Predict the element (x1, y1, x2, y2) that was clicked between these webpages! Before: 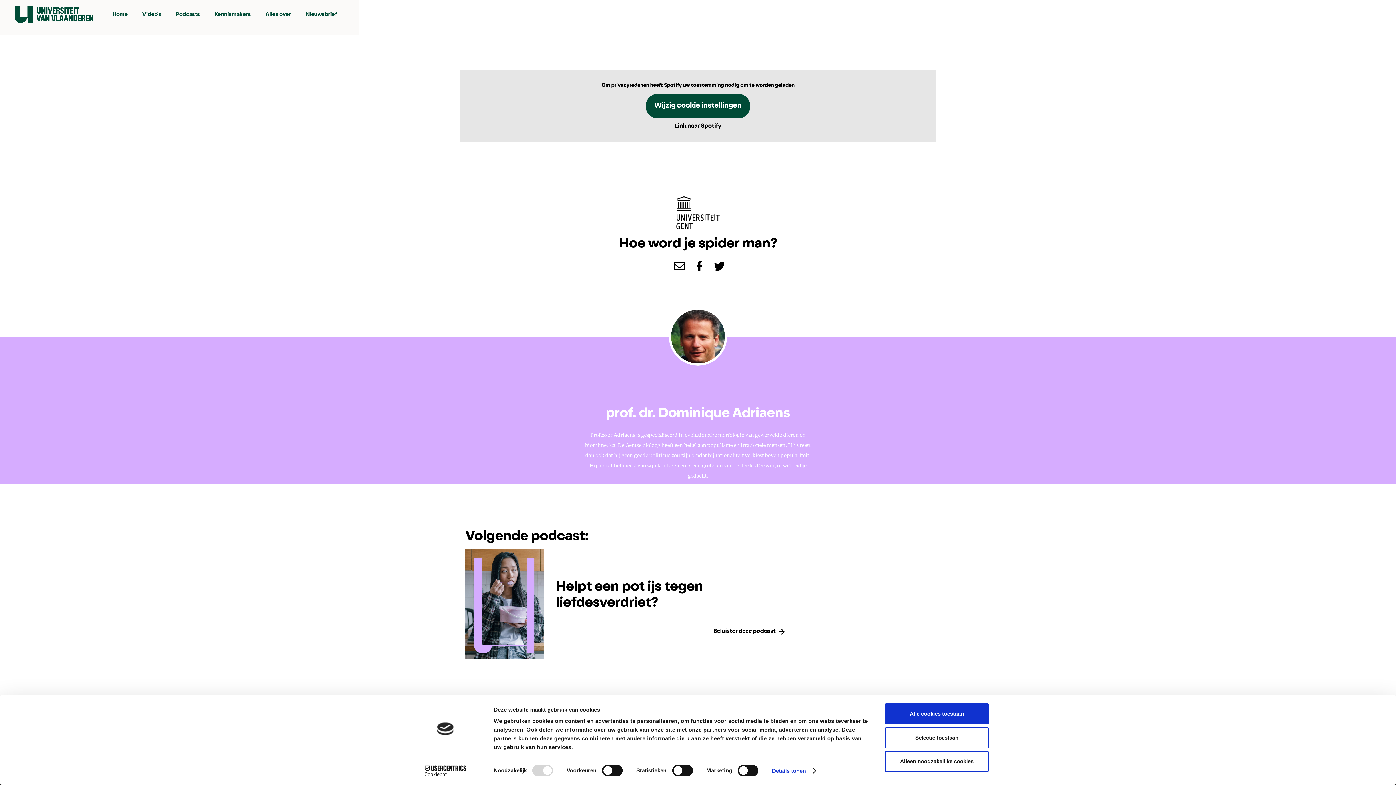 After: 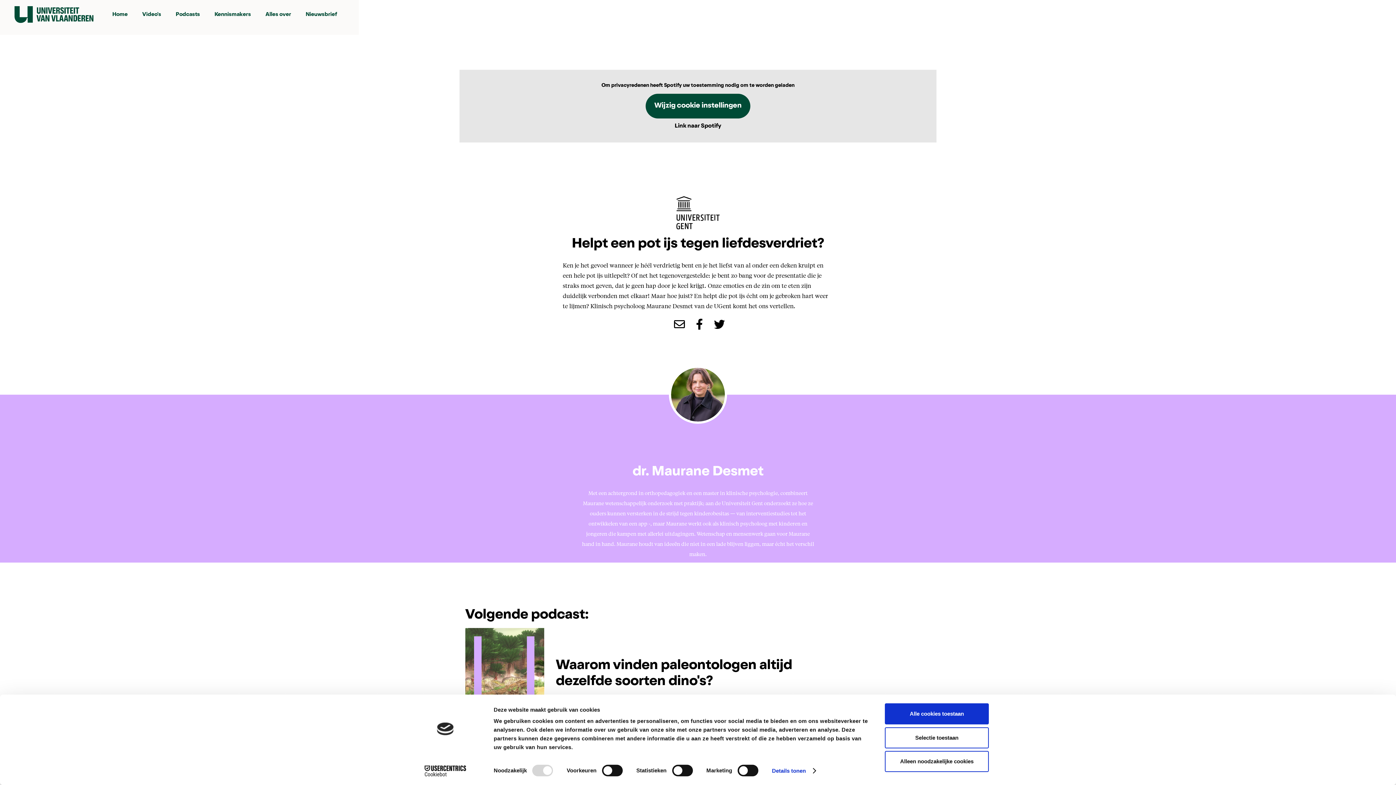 Action: label: Helpt een pot ijs tegen liefdesverdriet?
Beluister deze podcast
arrow_forward bbox: (465, 549, 792, 659)